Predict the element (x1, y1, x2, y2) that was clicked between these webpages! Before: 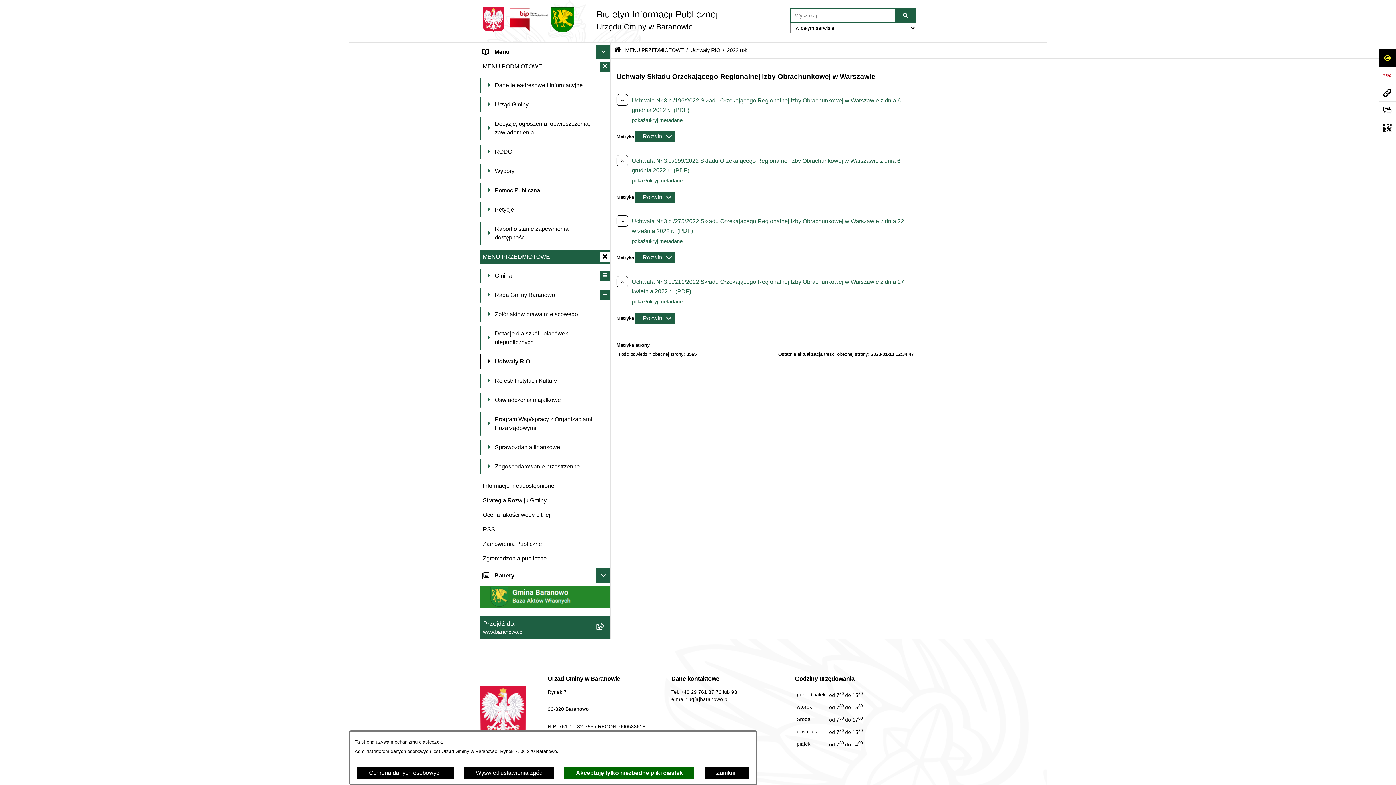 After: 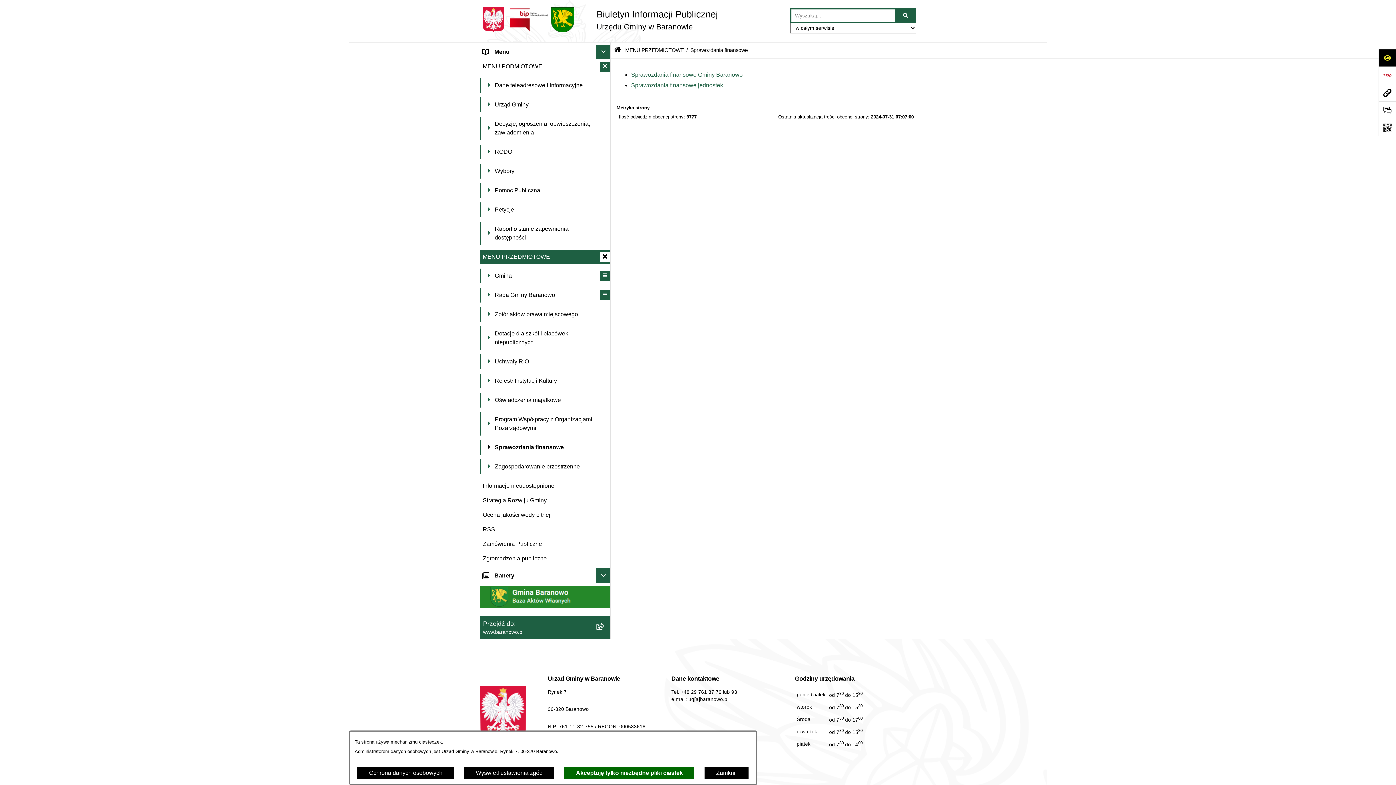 Action: bbox: (480, 440, 610, 455) label: 	Sprawozdania finansowe